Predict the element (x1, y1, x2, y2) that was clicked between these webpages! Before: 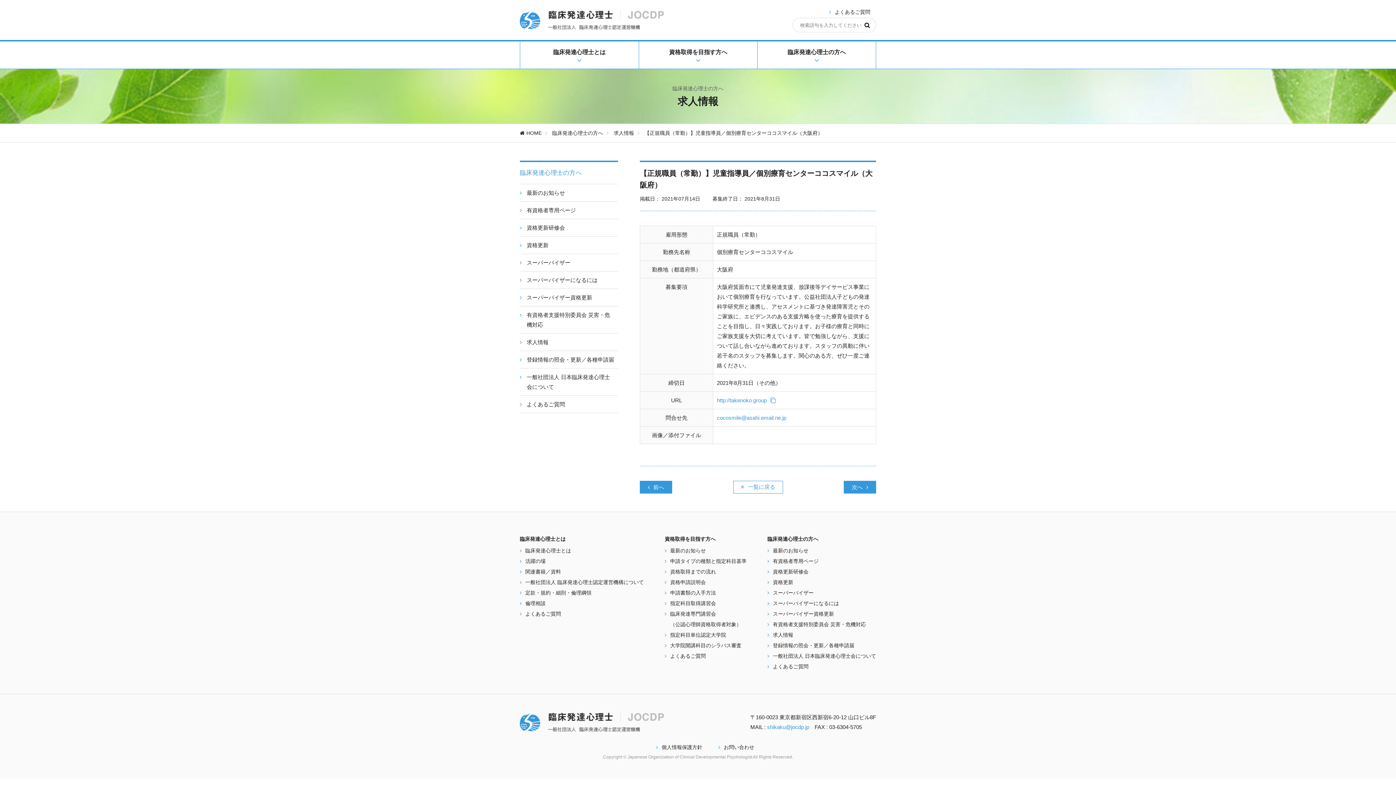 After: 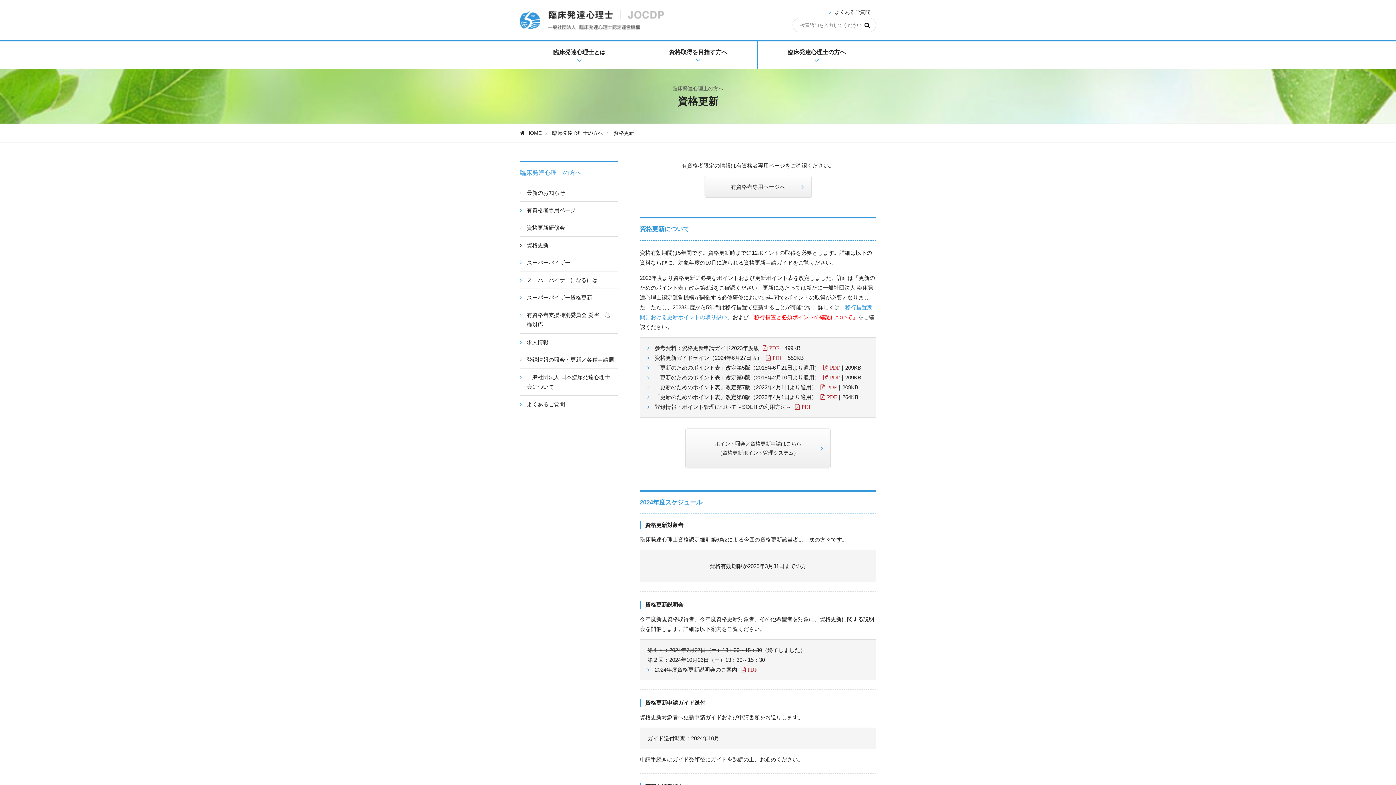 Action: bbox: (773, 577, 793, 588) label: 資格更新